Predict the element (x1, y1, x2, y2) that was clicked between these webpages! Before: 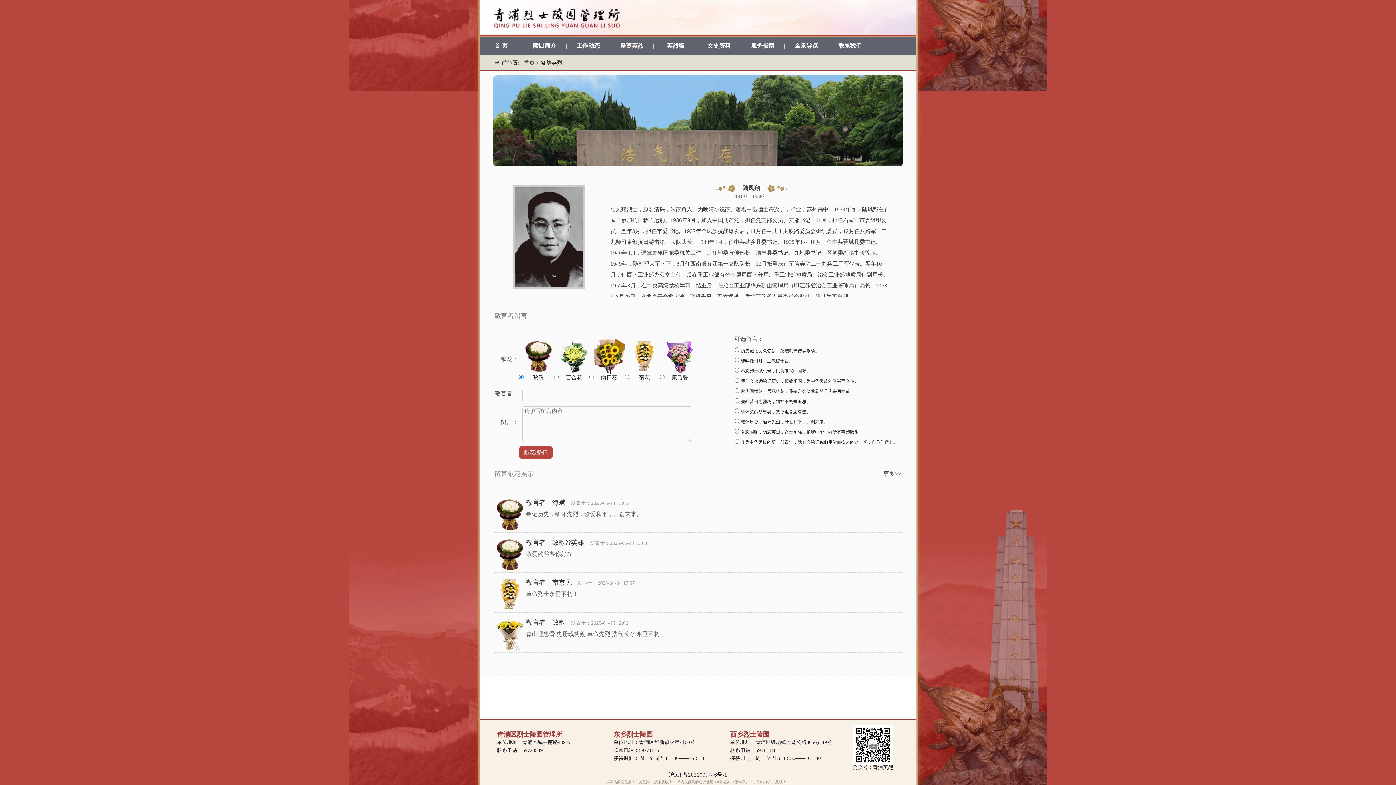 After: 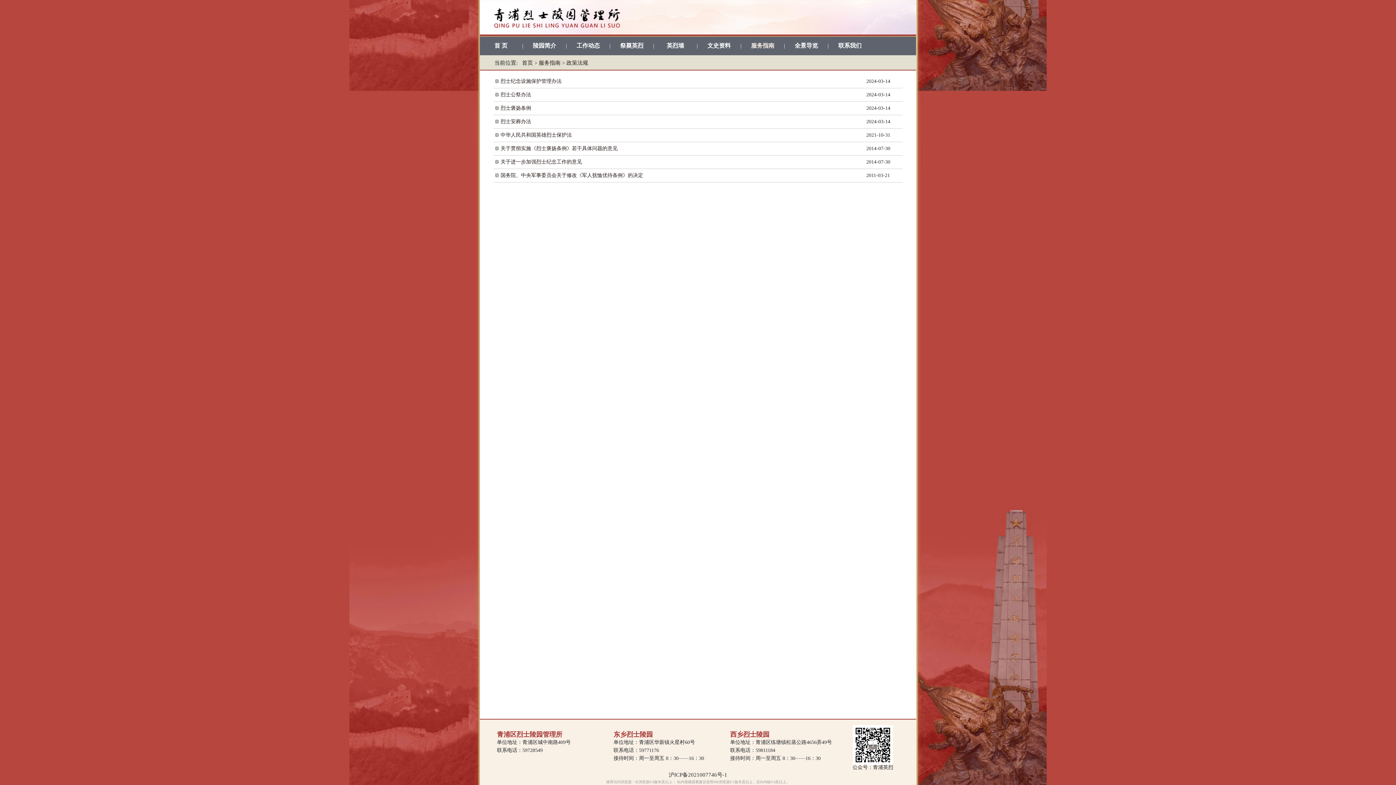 Action: bbox: (741, 36, 784, 54) label: 服务指南